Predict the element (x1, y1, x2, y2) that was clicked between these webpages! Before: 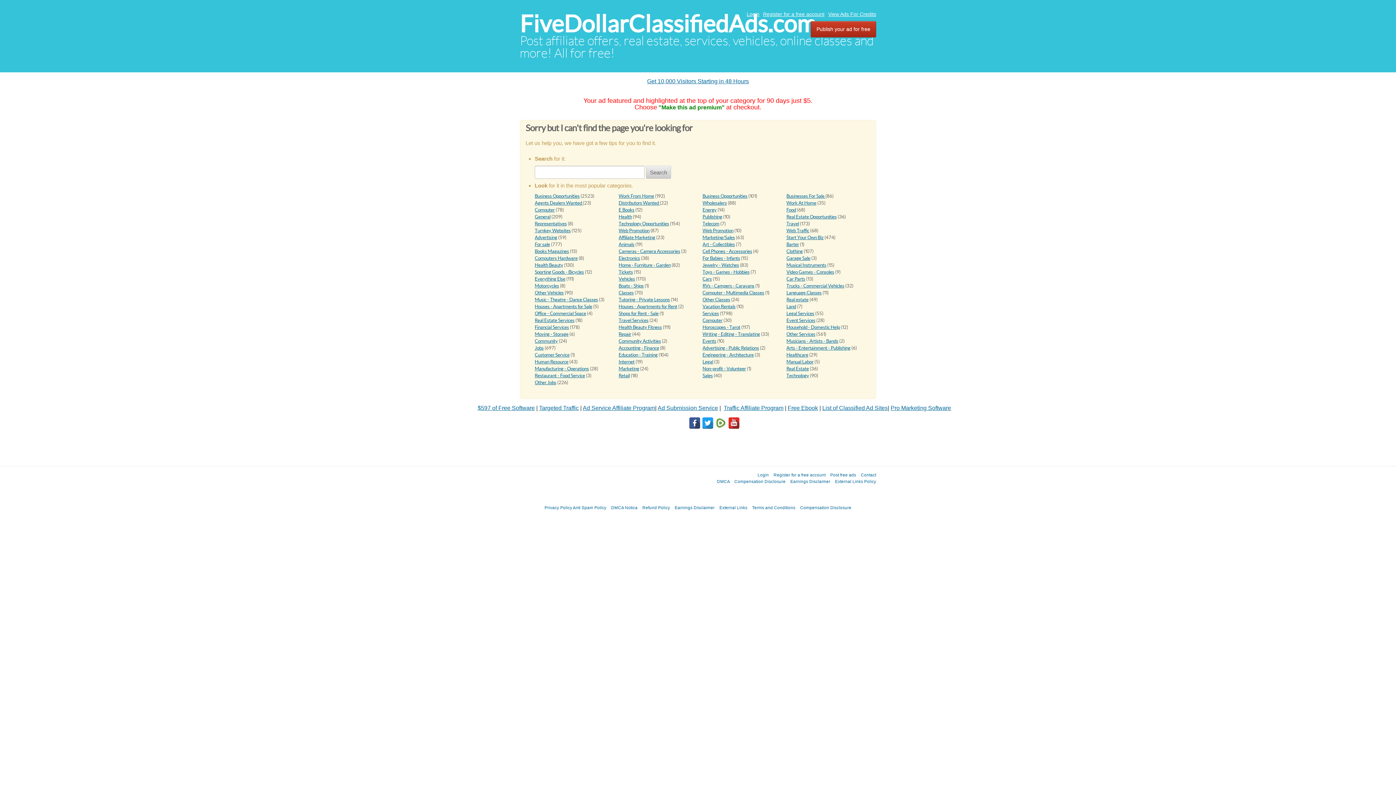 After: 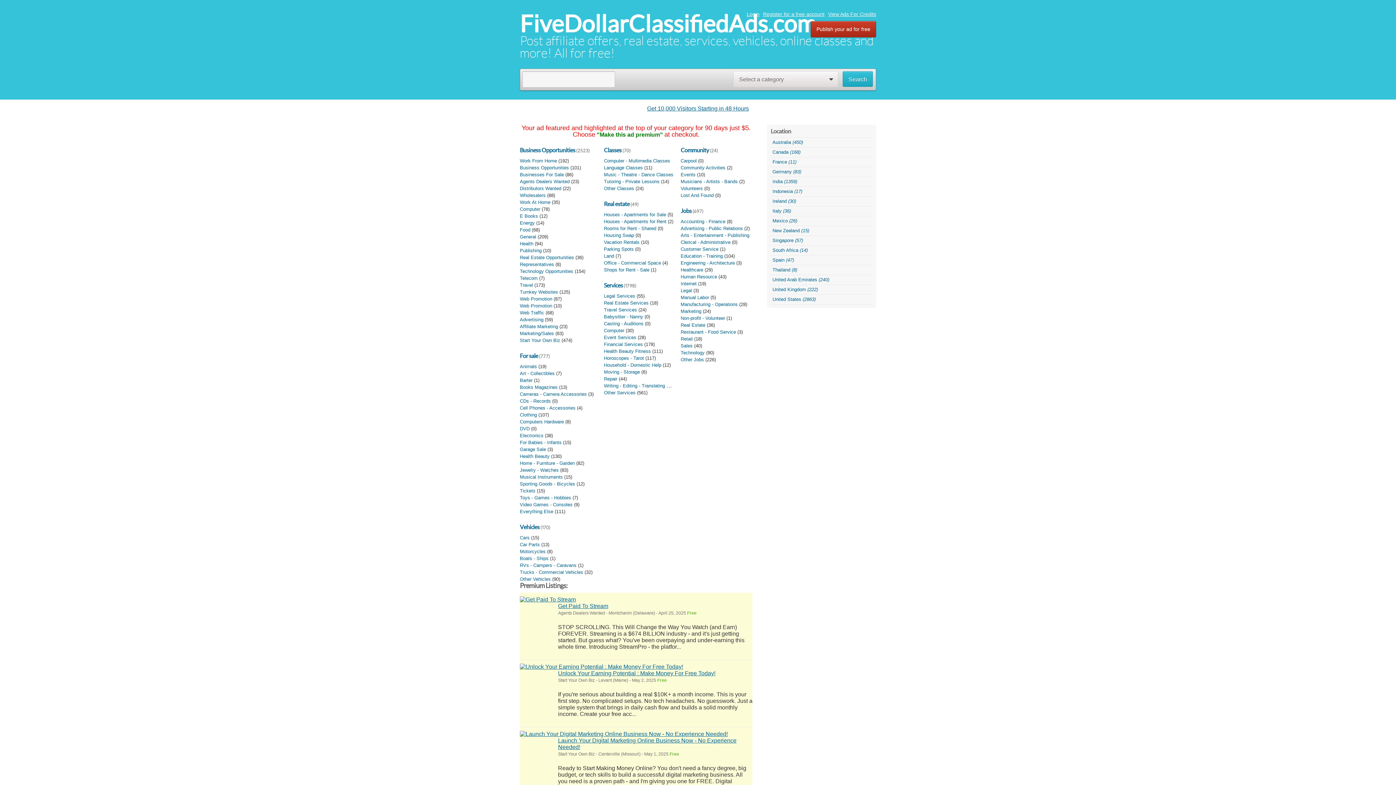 Action: bbox: (520, 10, 816, 37) label: FiveDollarClassifiedAds.com